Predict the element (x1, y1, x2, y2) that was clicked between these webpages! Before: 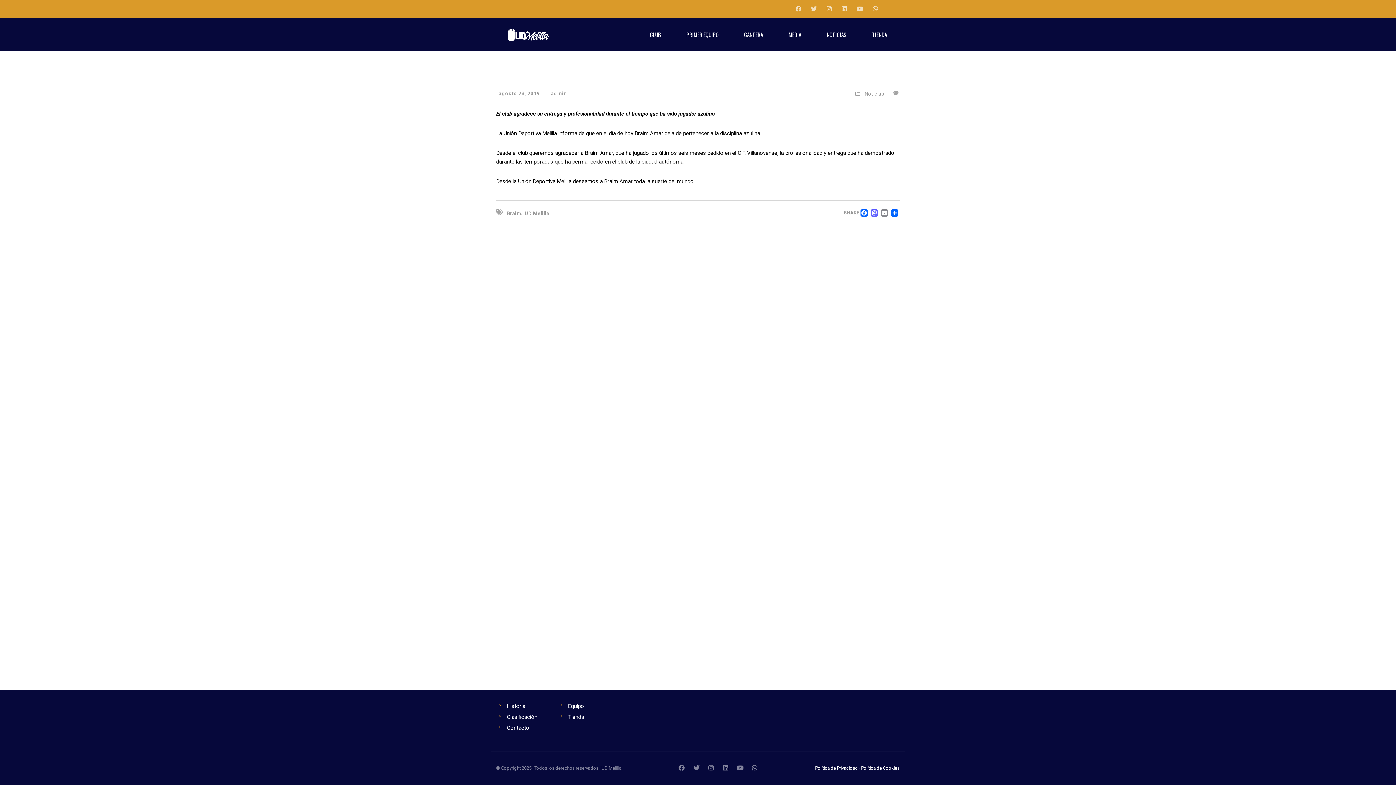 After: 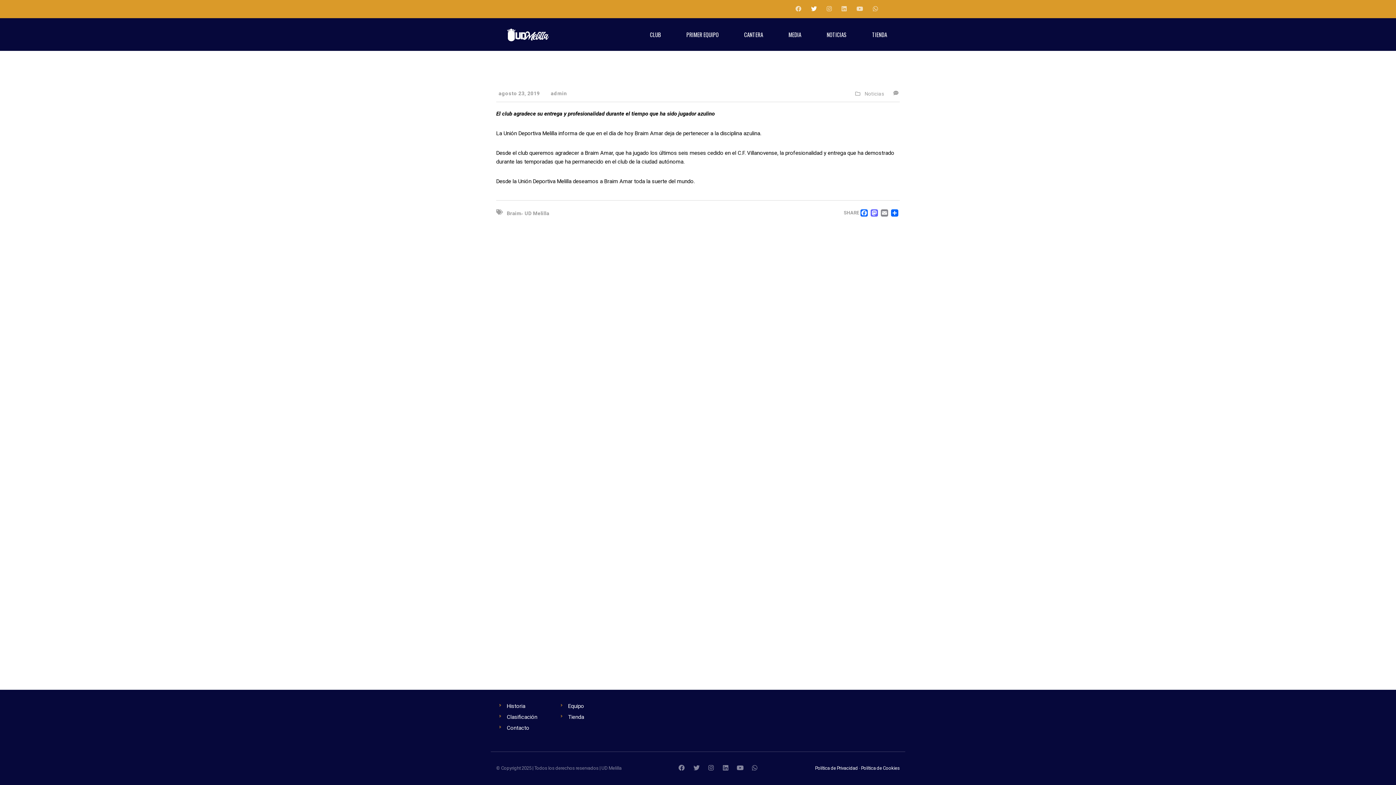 Action: bbox: (811, 0, 817, 18)